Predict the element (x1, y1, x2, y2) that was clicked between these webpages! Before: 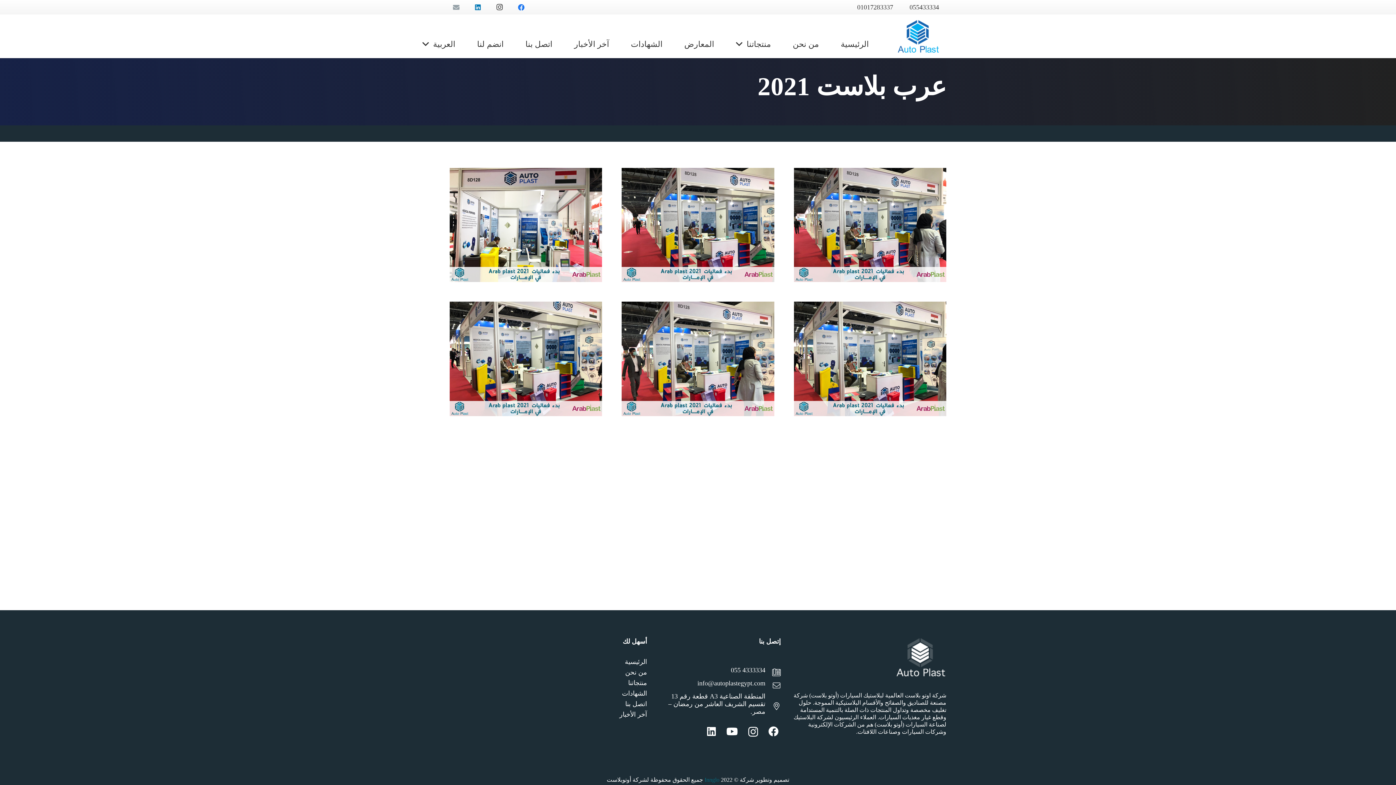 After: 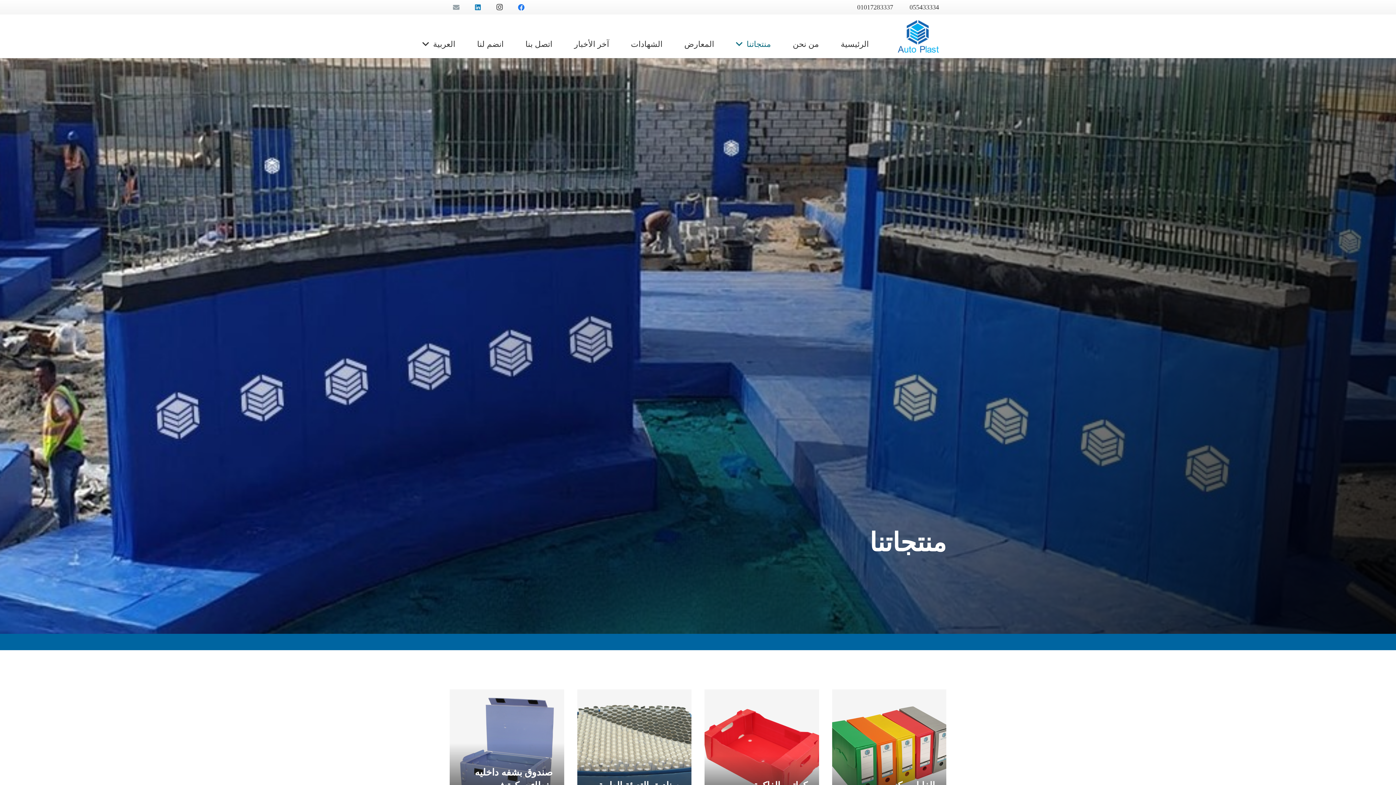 Action: label: منتجاتنا bbox: (728, 22, 778, 66)